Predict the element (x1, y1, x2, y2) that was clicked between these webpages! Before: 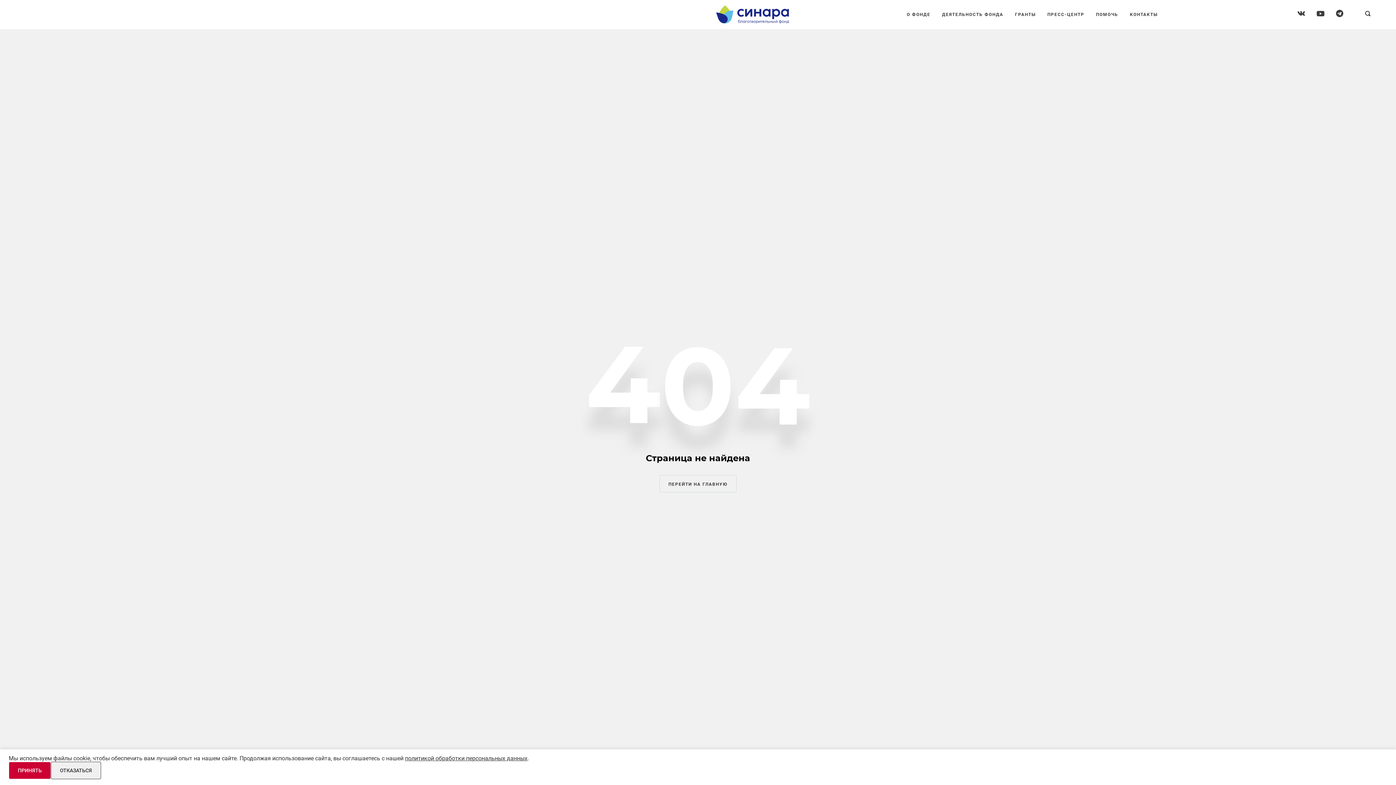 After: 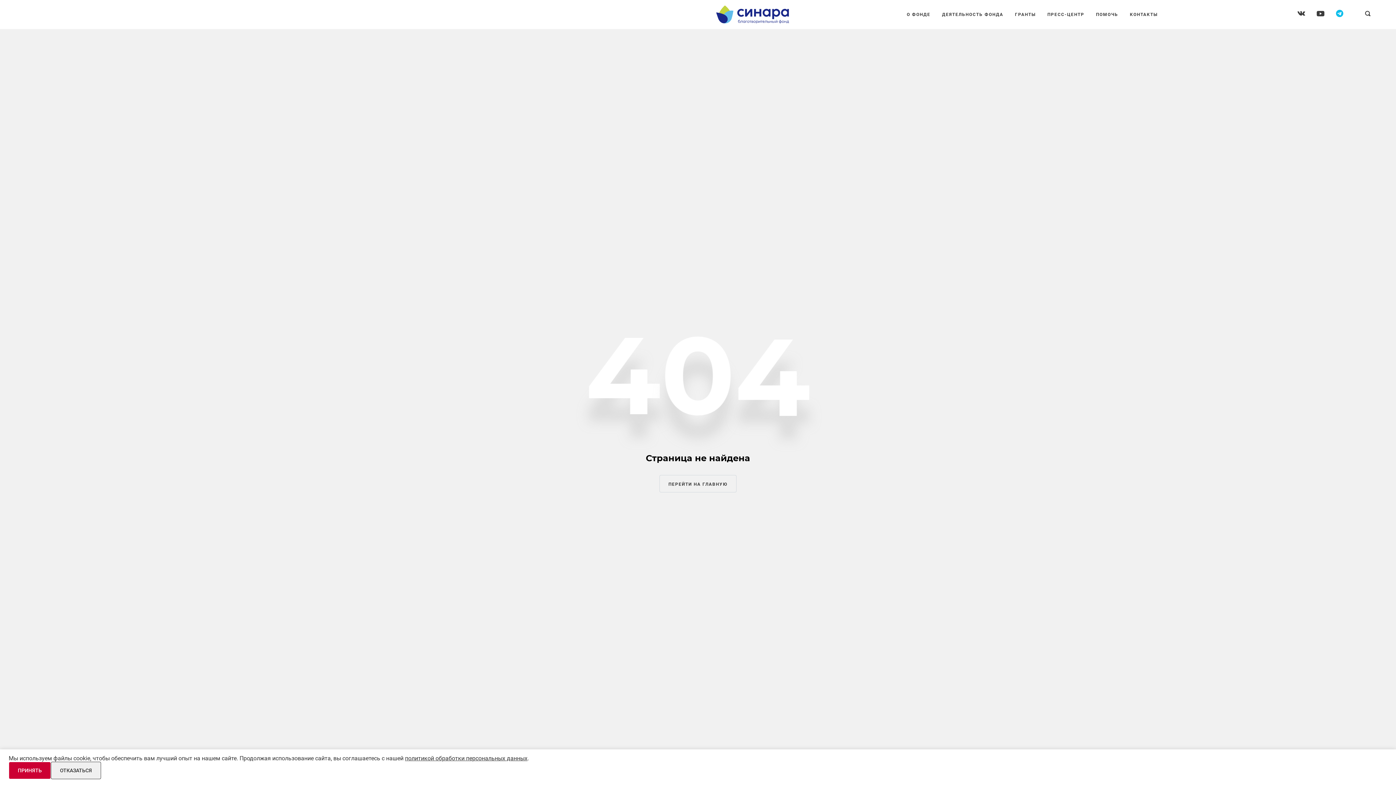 Action: bbox: (1336, 9, 1343, 17)